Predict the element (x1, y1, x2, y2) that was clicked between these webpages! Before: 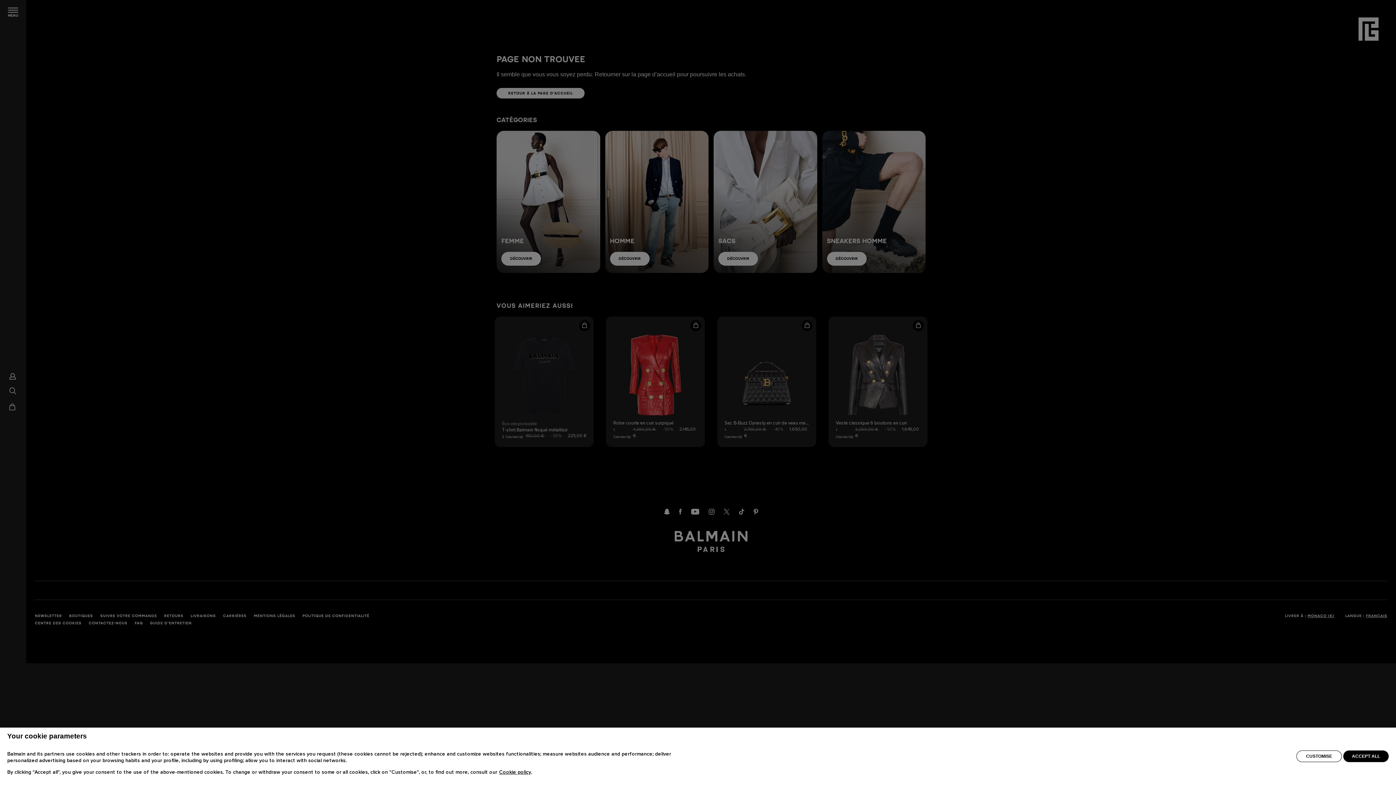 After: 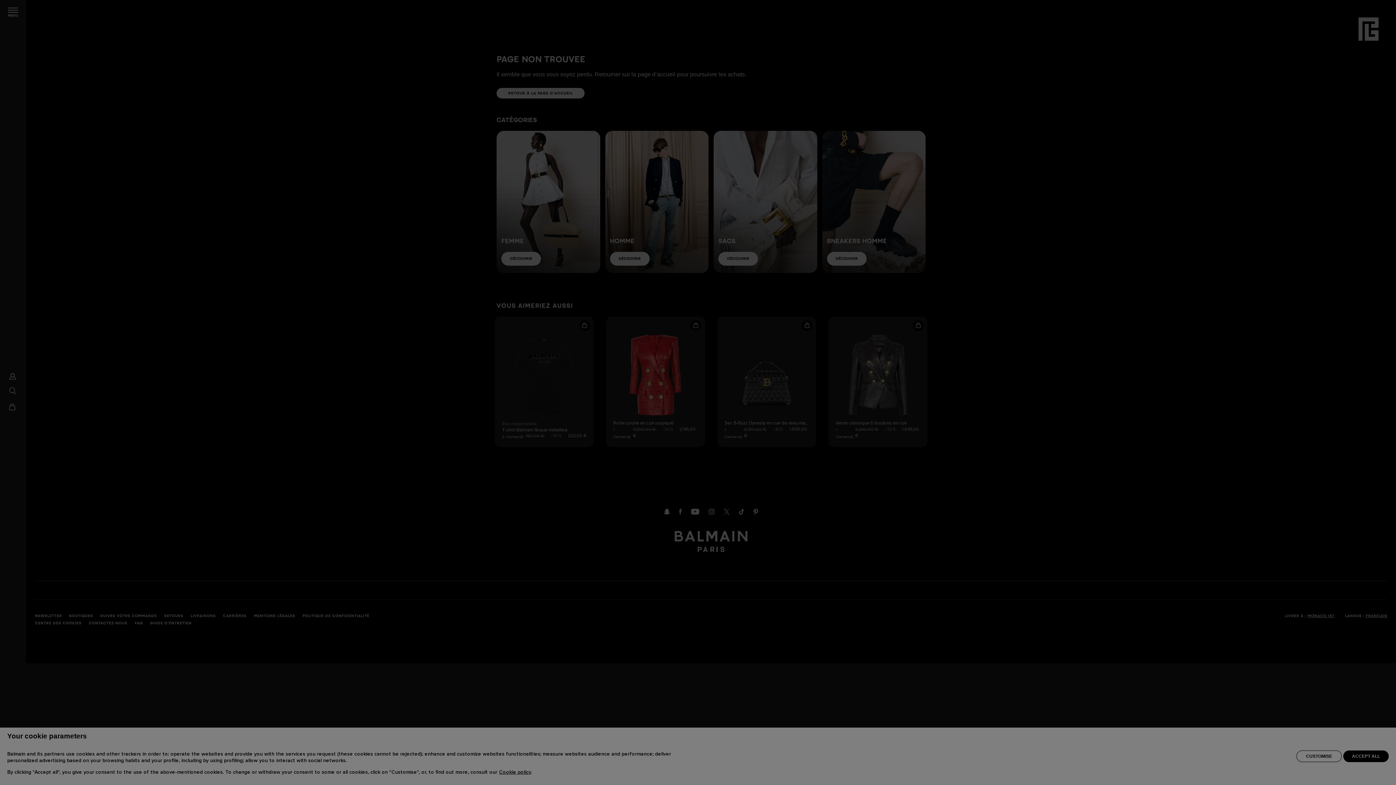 Action: bbox: (1296, 750, 1342, 762) label: CUSTOMISE